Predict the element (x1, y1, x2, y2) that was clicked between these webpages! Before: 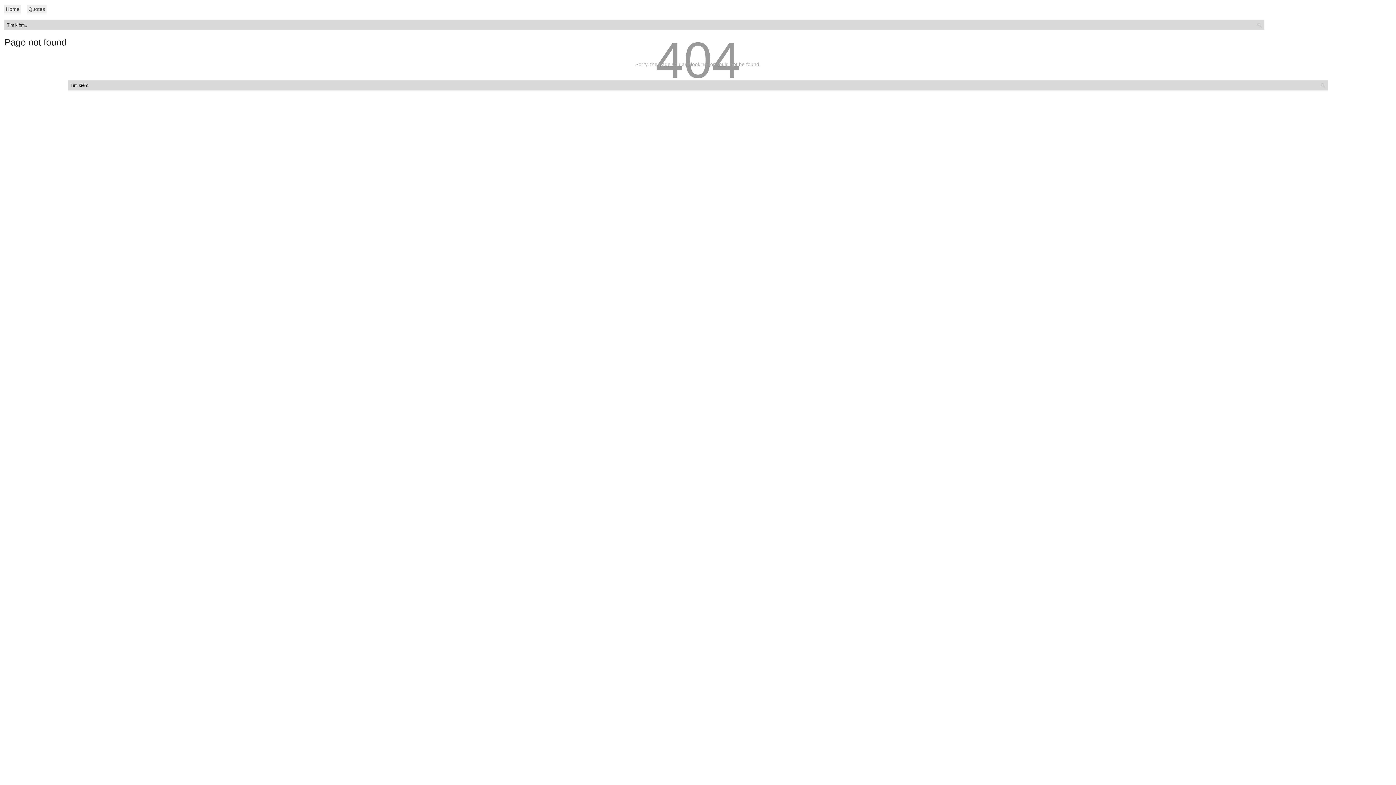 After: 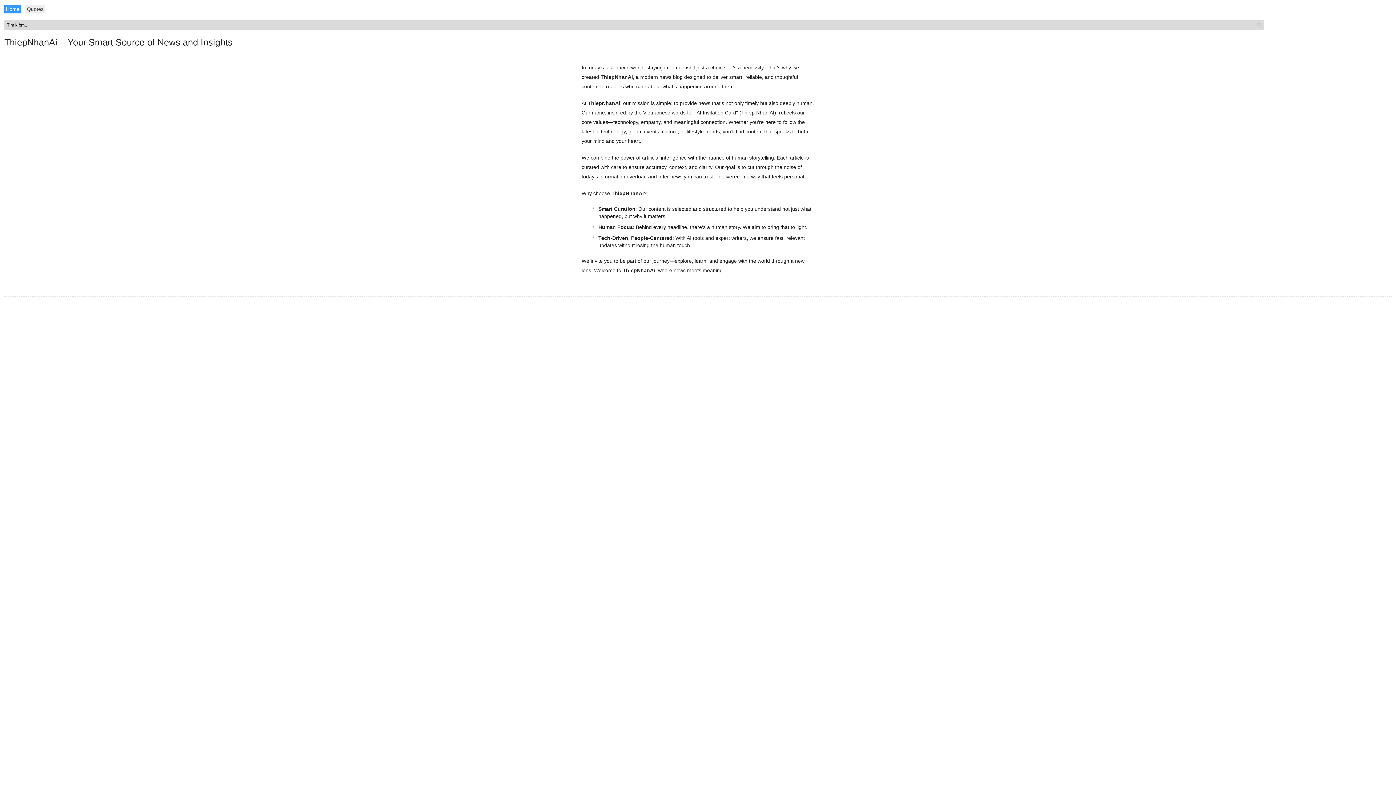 Action: bbox: (4, 4, 21, 13) label: Home